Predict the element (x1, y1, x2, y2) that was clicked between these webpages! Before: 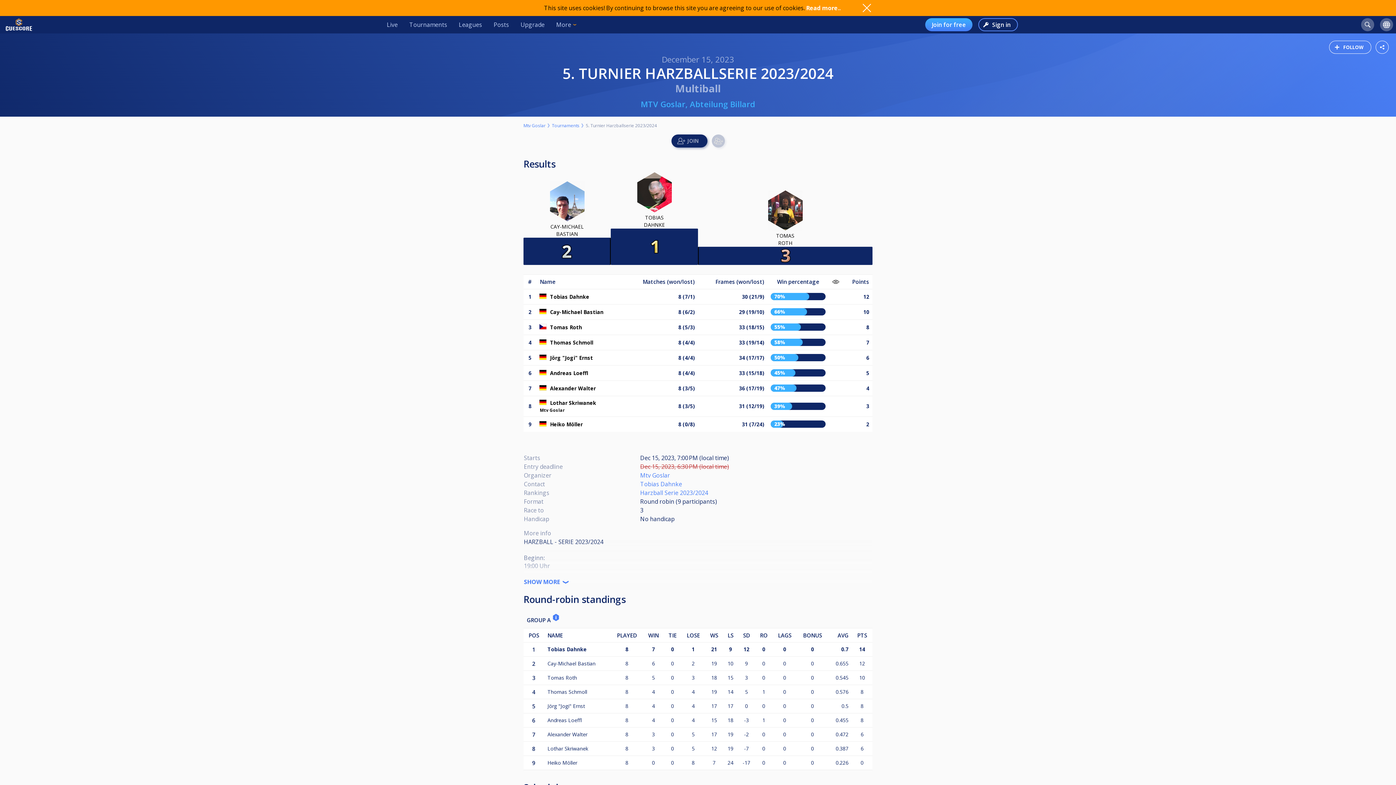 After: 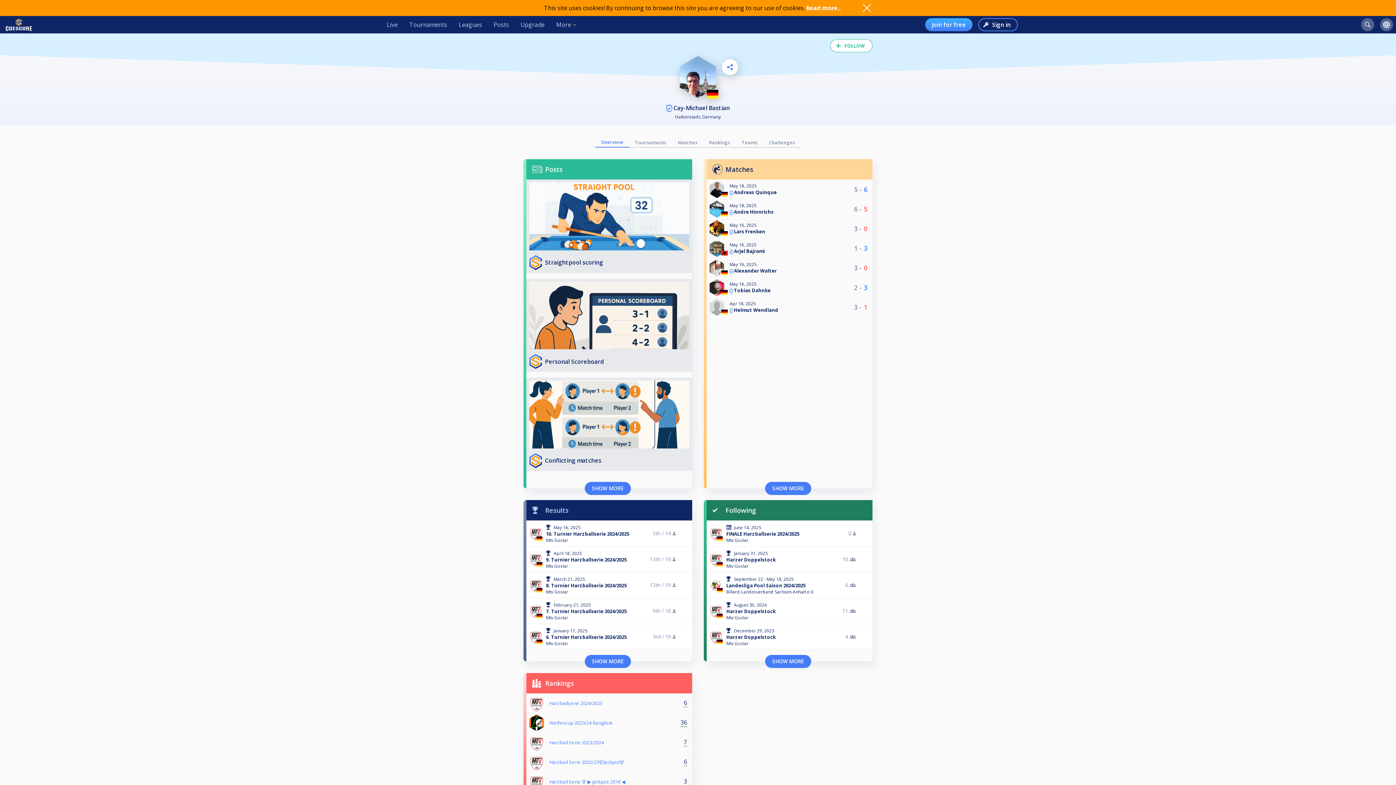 Action: bbox: (550, 223, 584, 237) label: CAY-MICHAEL
BASTIAN